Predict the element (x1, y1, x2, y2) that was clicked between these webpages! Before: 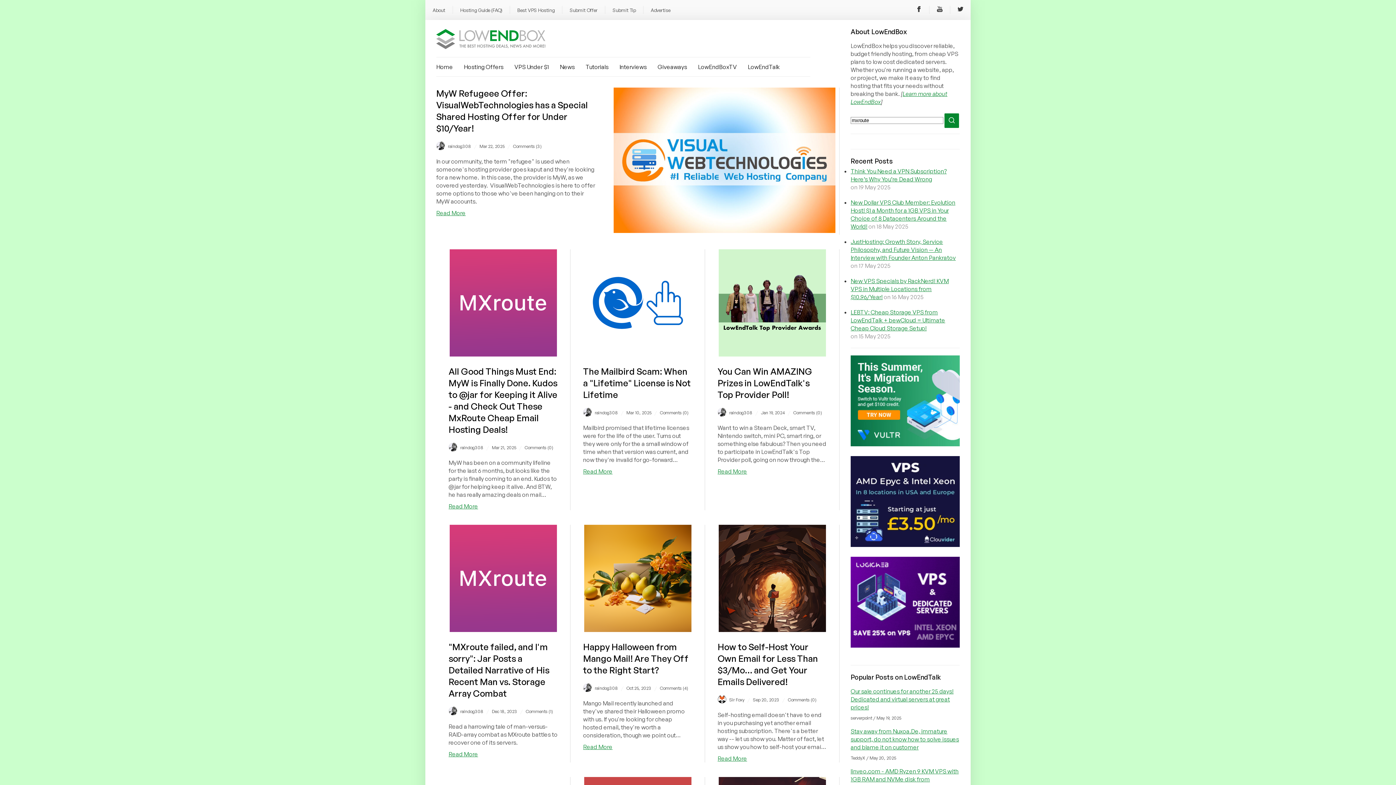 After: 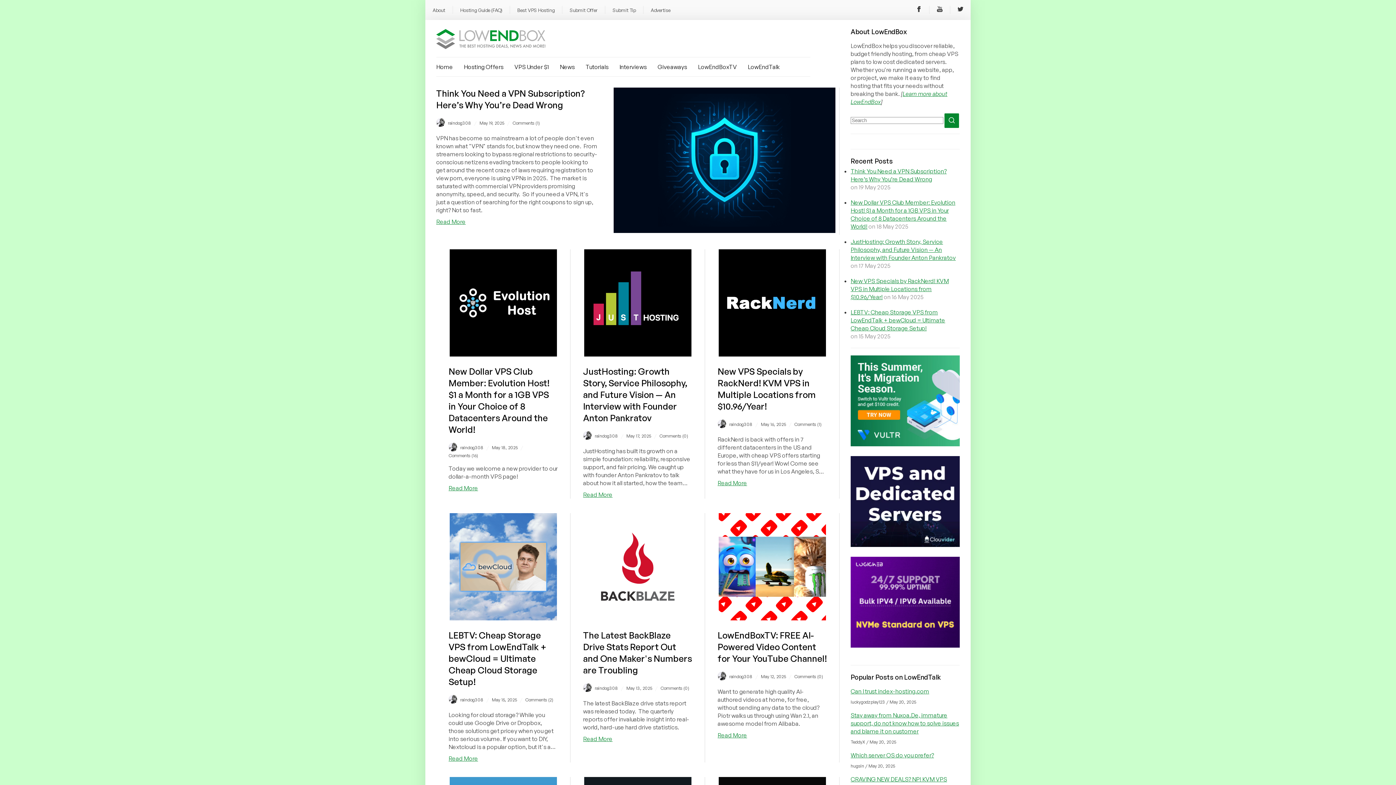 Action: bbox: (717, 407, 755, 418) label: raindog308